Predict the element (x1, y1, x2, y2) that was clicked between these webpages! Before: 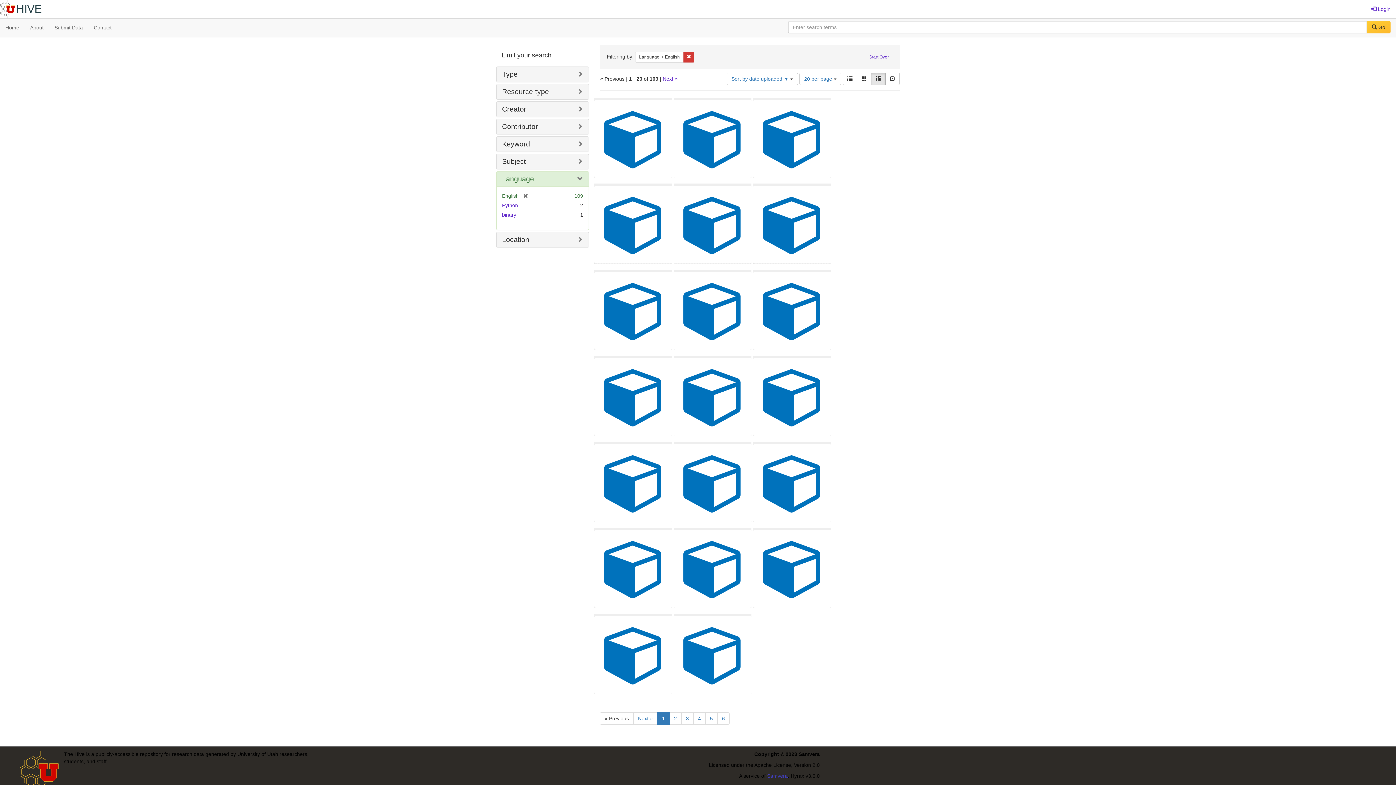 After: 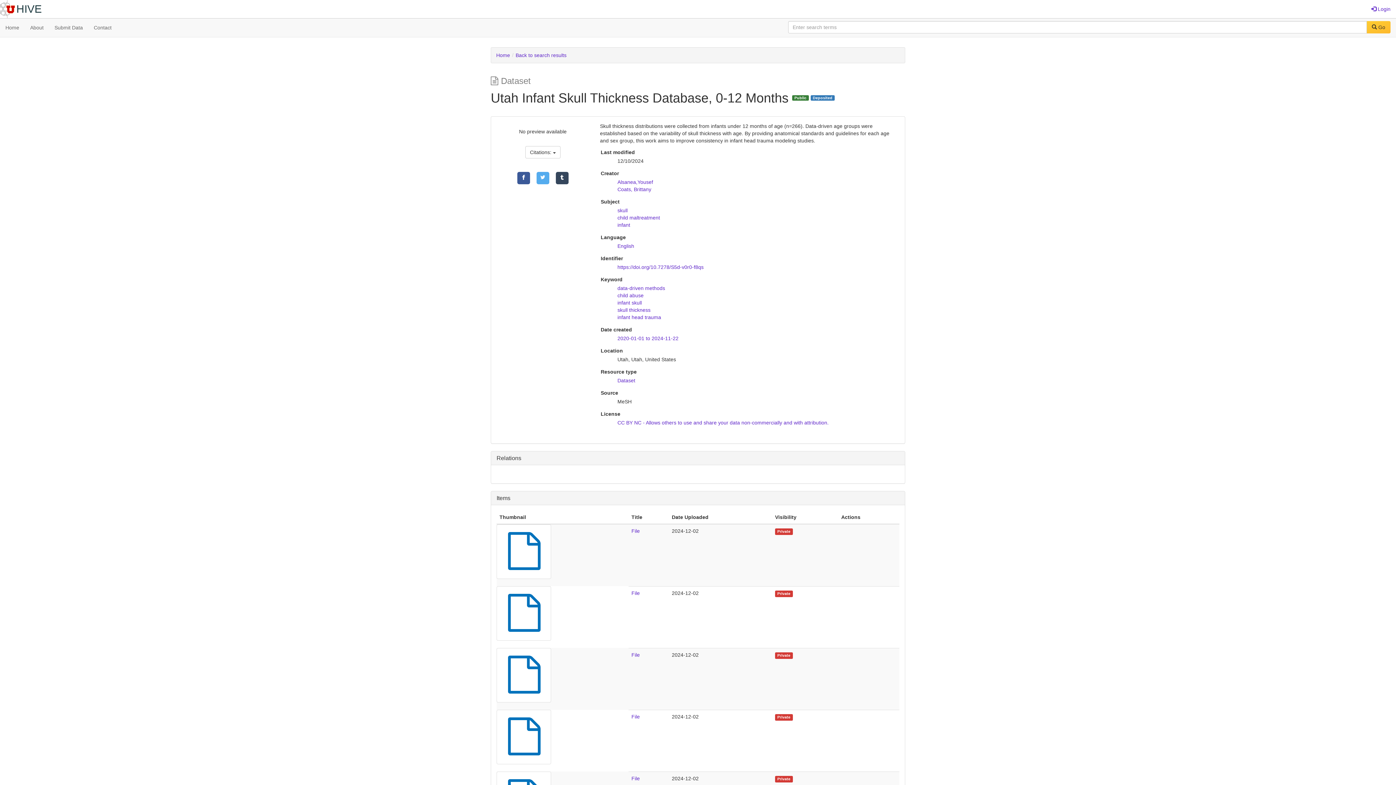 Action: bbox: (594, 444, 672, 522)